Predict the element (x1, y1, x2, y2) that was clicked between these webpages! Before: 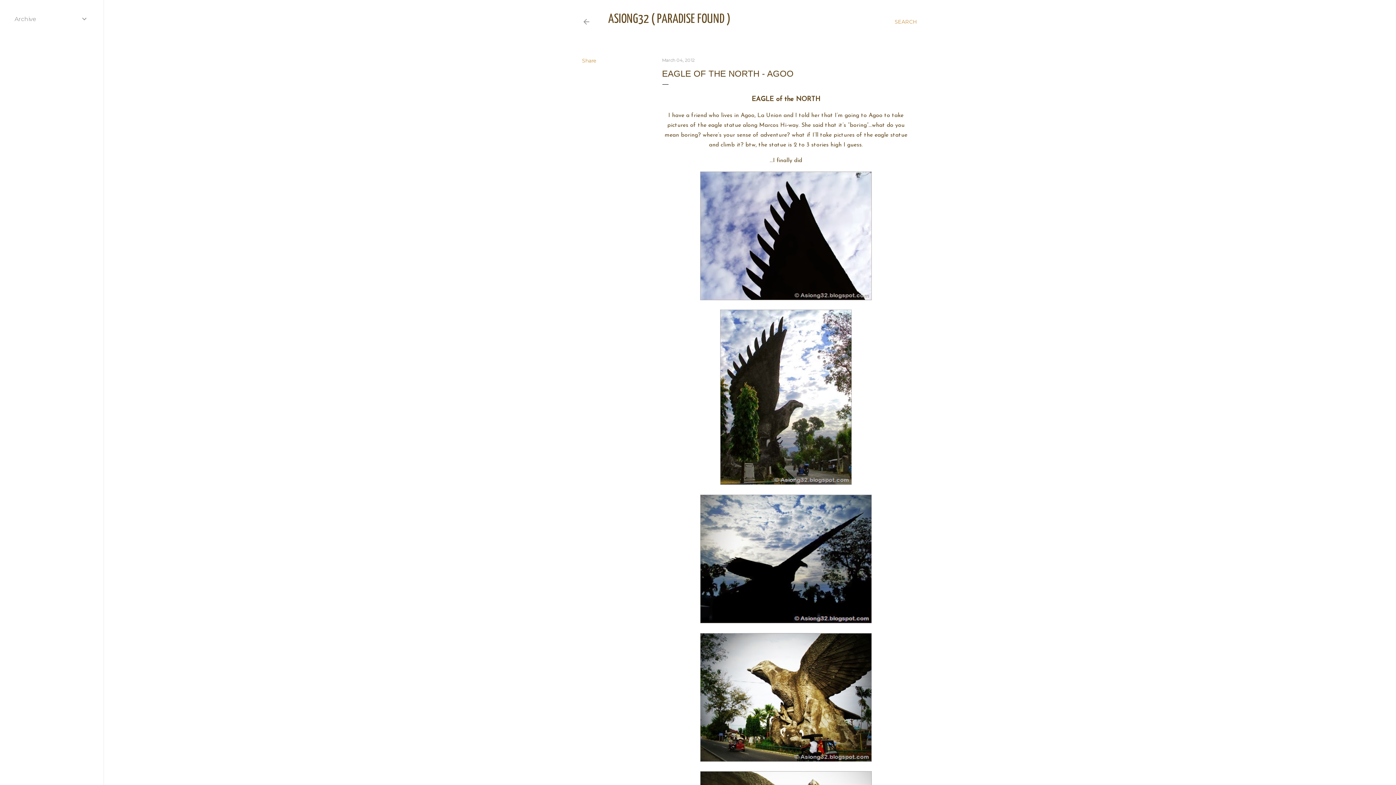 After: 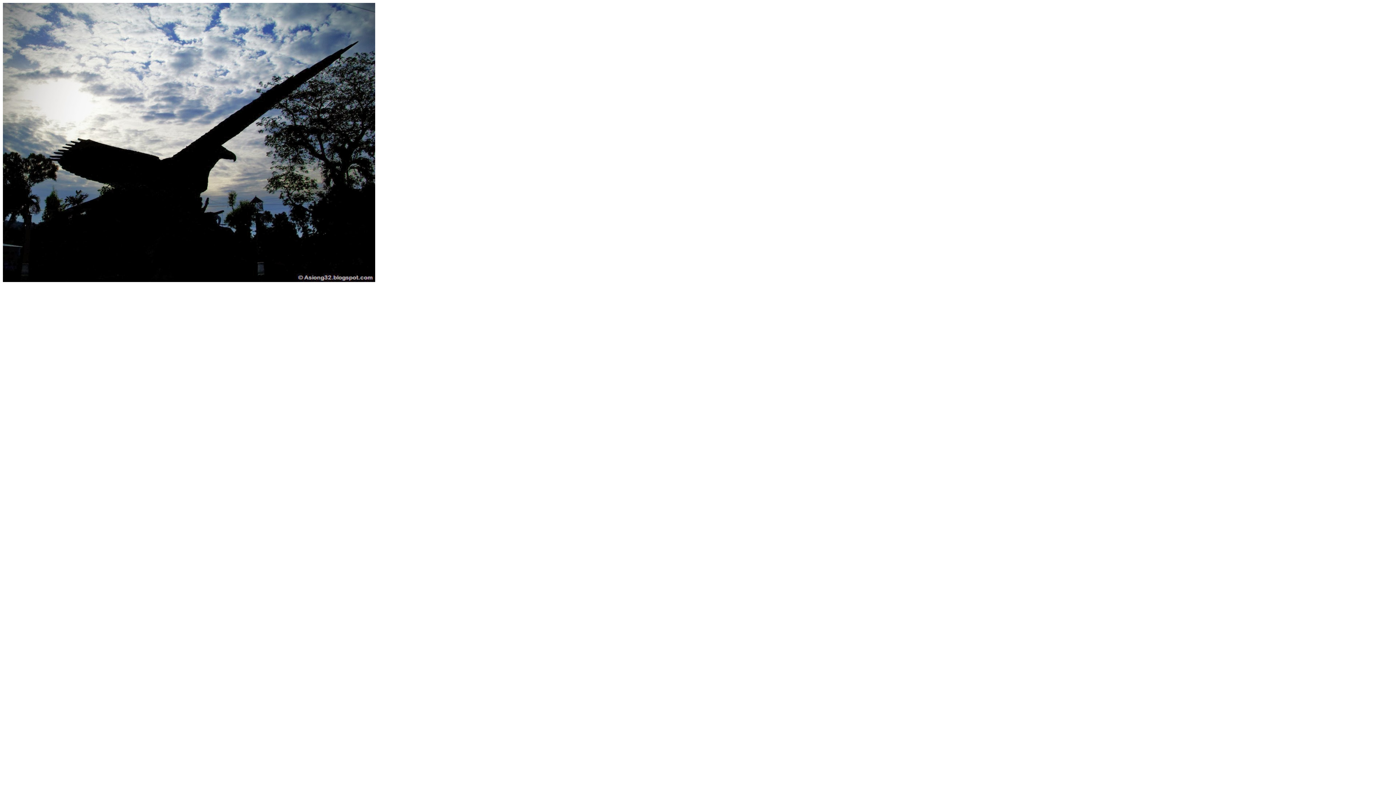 Action: bbox: (700, 618, 872, 625)